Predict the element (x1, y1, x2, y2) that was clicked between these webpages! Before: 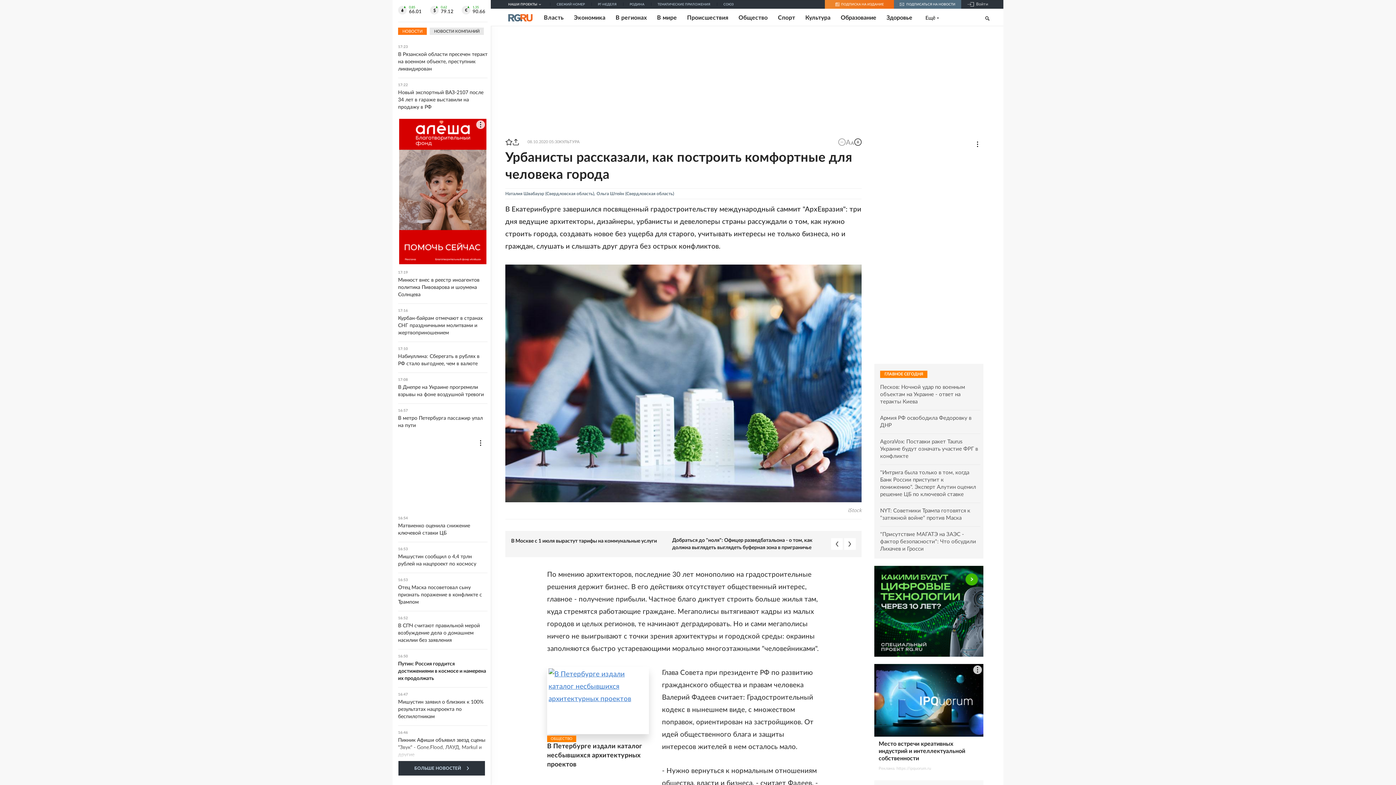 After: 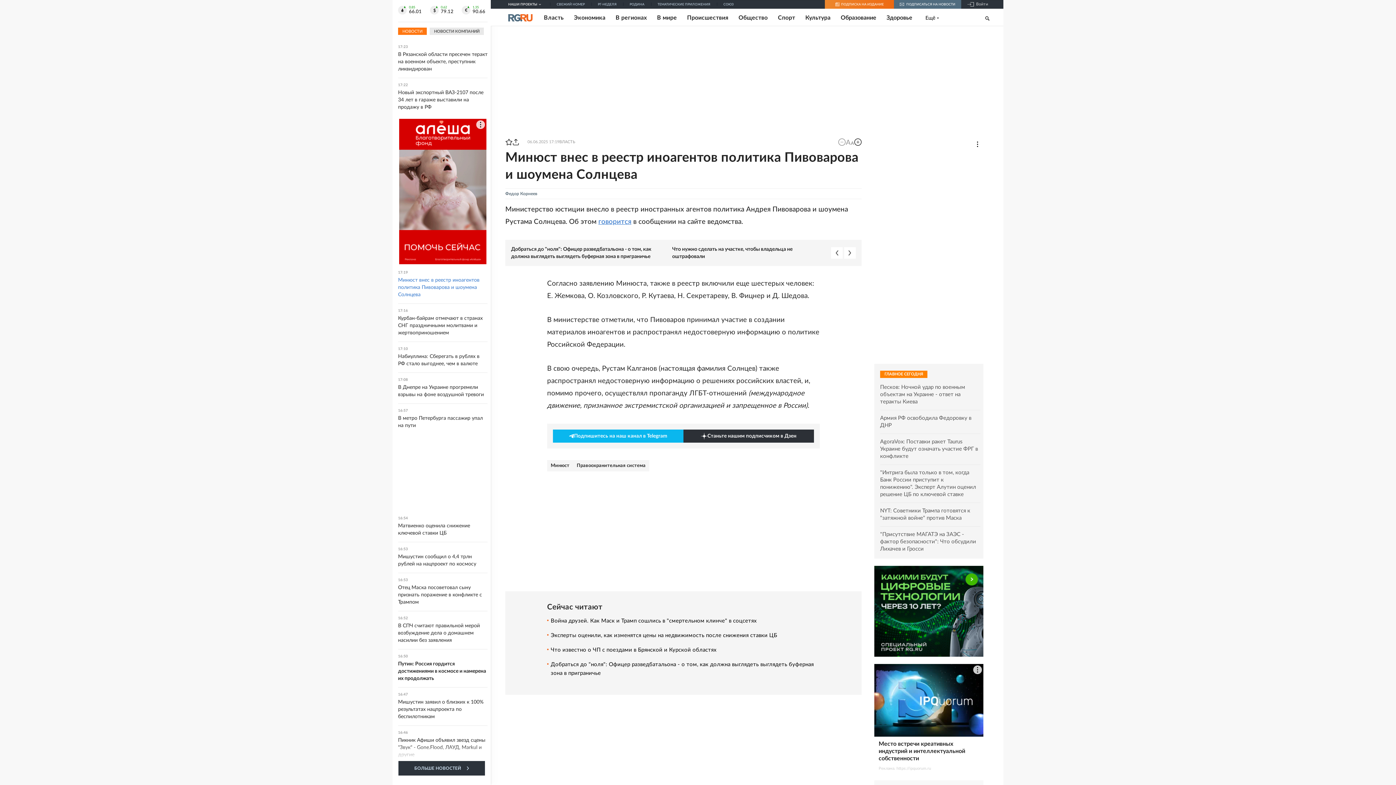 Action: label: 17:19
Минюст внес в реестр иноагентов политика Пивоварова и шоумена Солнцева bbox: (398, 270, 487, 298)